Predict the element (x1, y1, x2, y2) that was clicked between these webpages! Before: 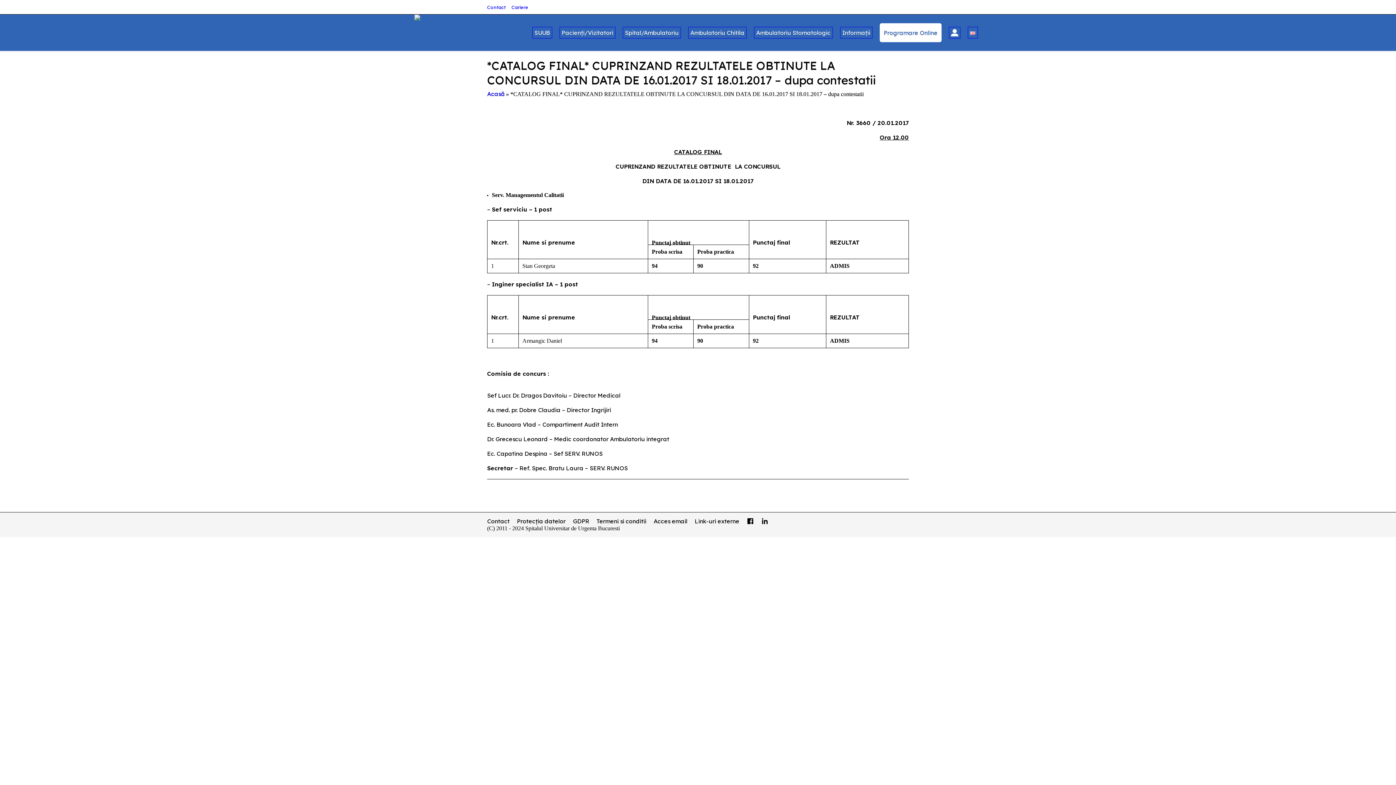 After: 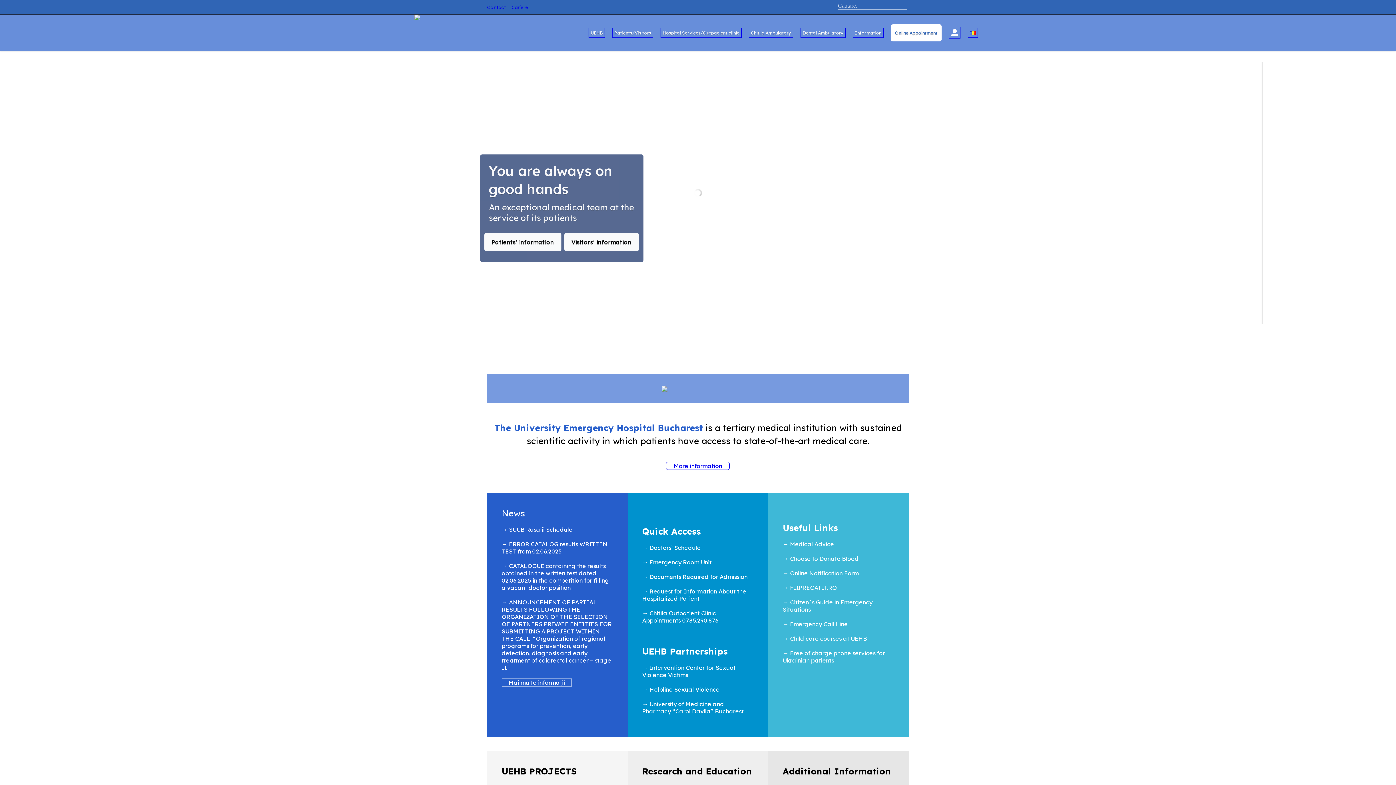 Action: bbox: (964, 14, 981, 50)